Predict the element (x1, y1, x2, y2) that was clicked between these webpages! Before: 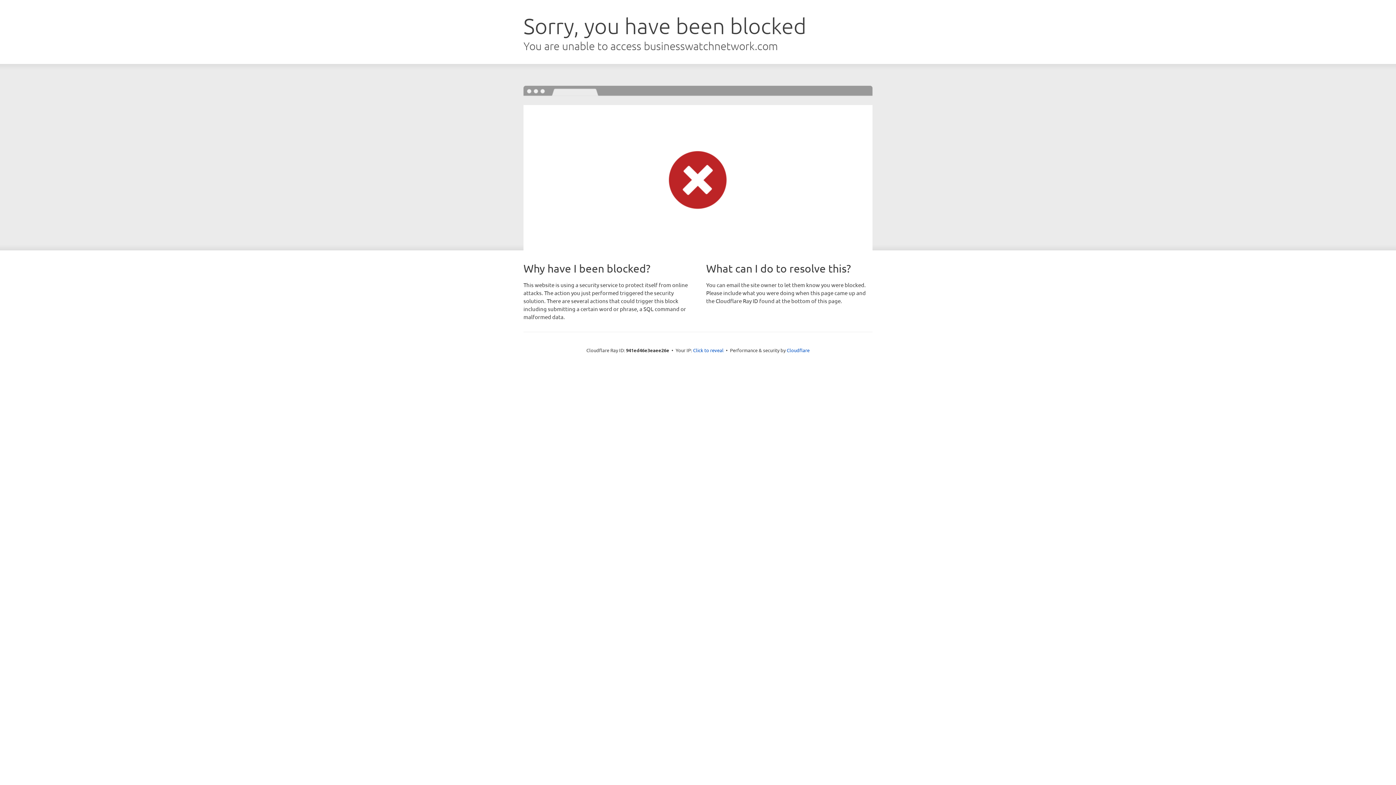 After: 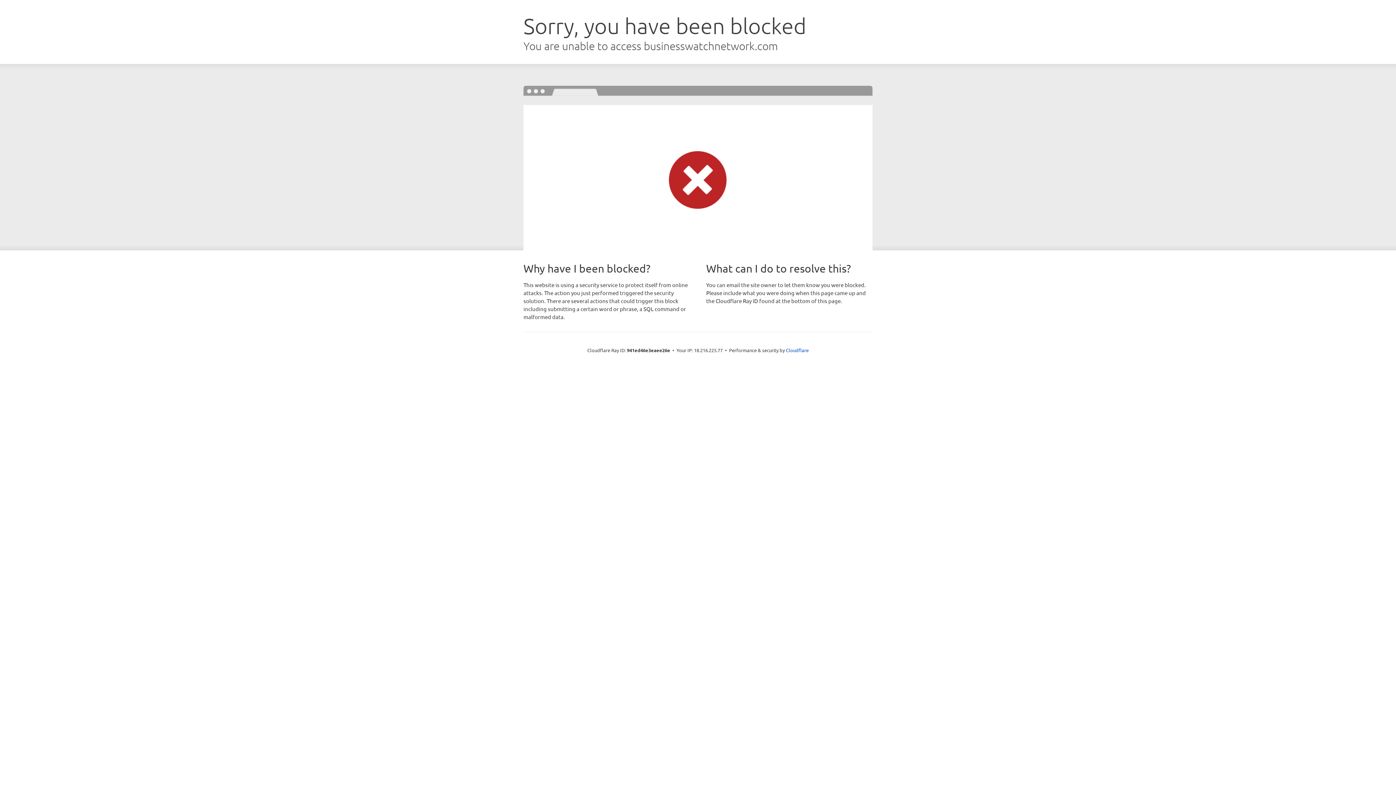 Action: bbox: (693, 346, 723, 353) label: Click to reveal